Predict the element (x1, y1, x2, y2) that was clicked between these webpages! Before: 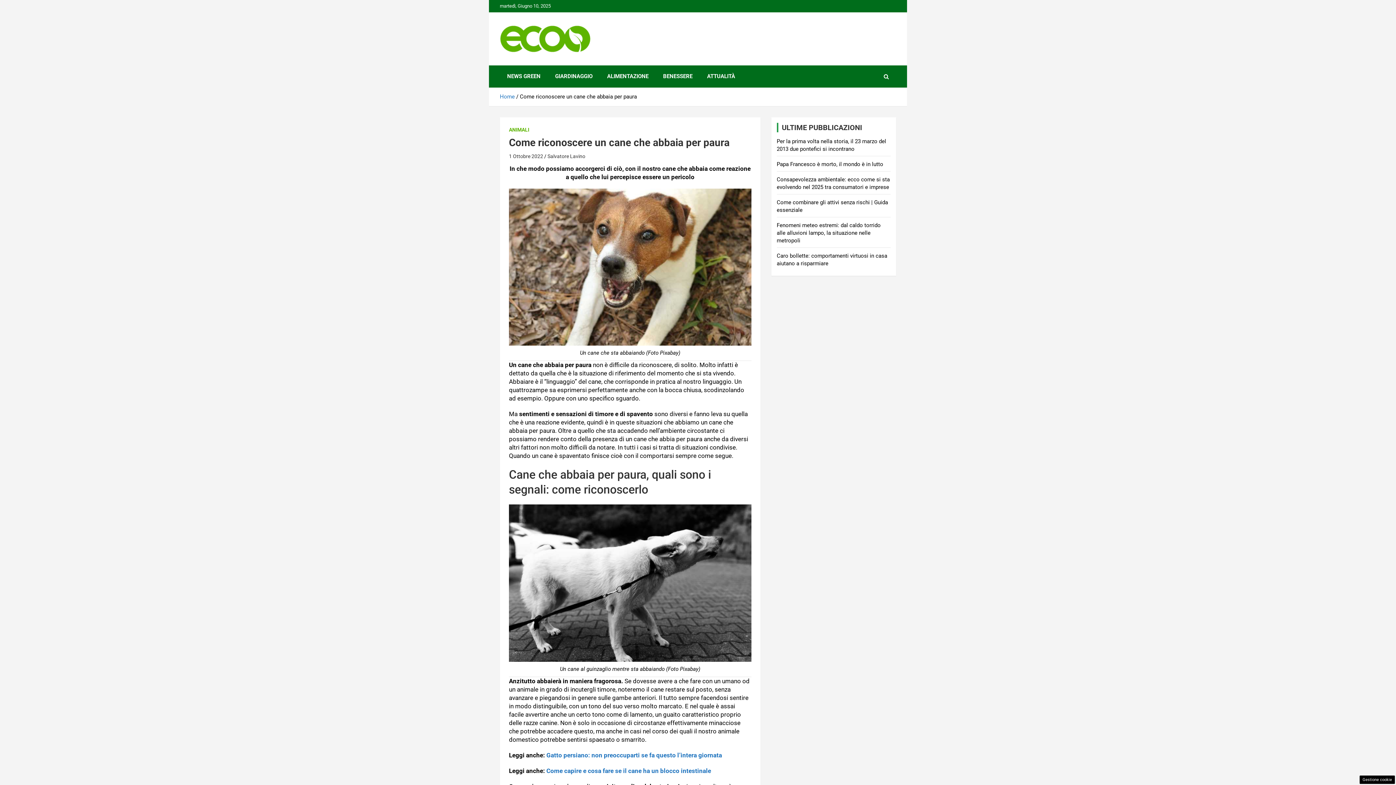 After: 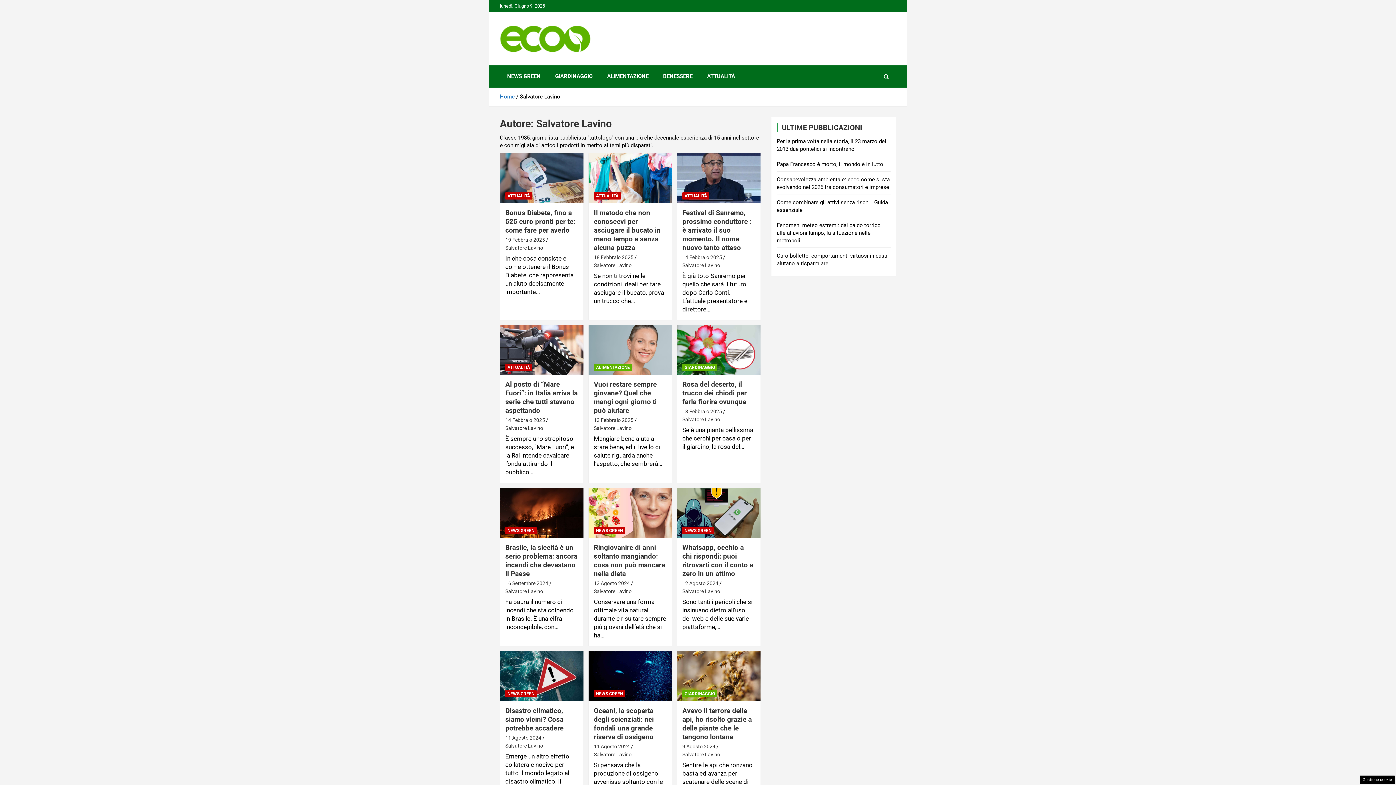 Action: bbox: (547, 153, 585, 159) label: Salvatore Lavino